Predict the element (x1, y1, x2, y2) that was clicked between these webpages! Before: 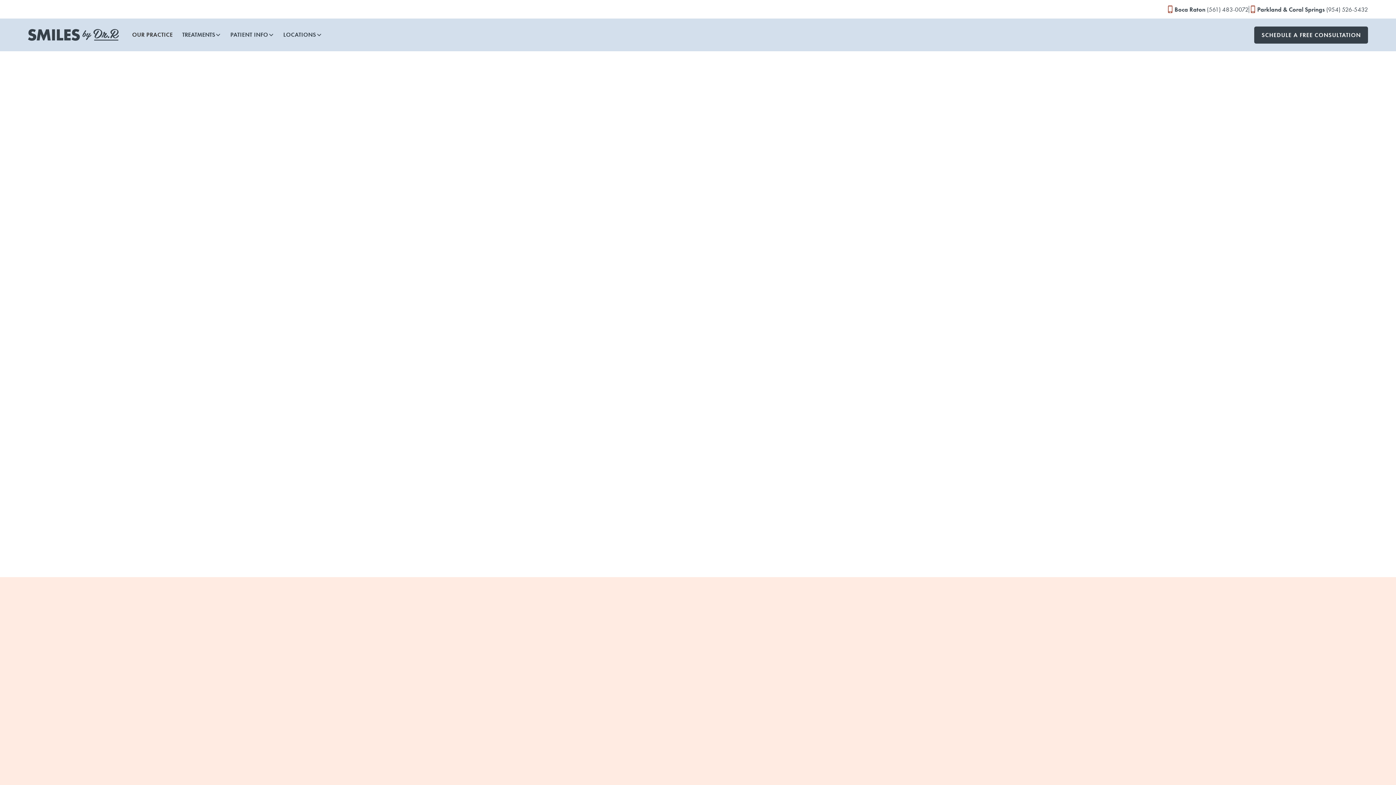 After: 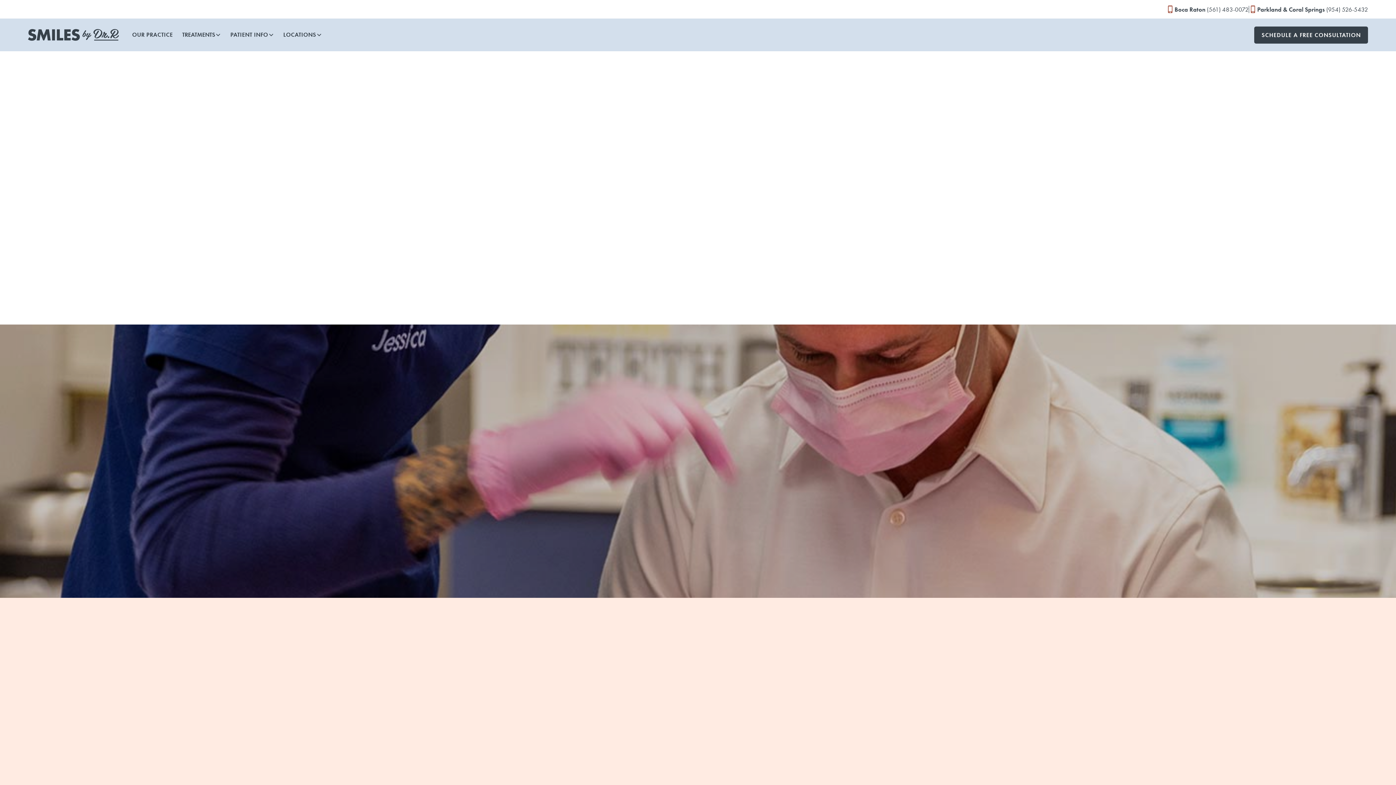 Action: label: SCHEDULE A FREE CONSULTATION bbox: (1254, 26, 1368, 43)